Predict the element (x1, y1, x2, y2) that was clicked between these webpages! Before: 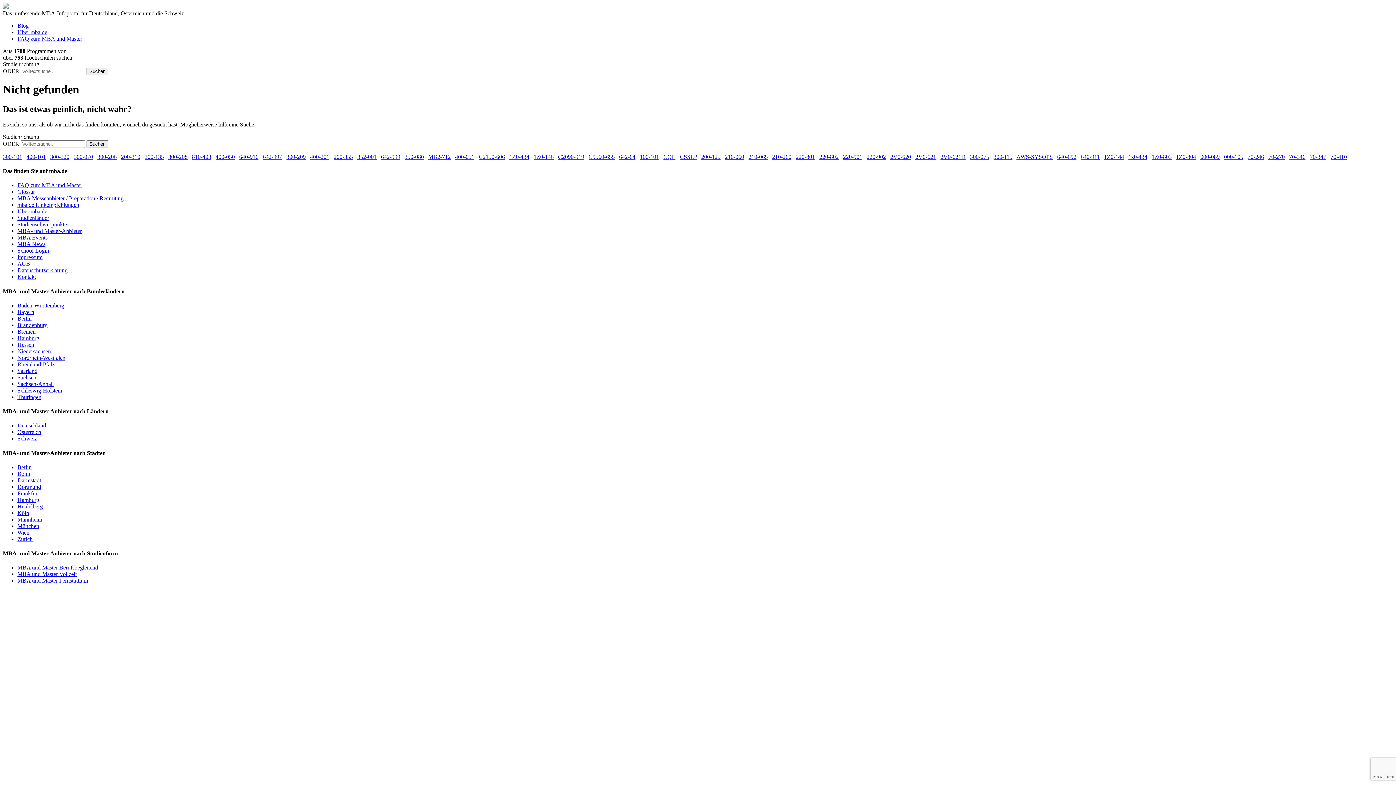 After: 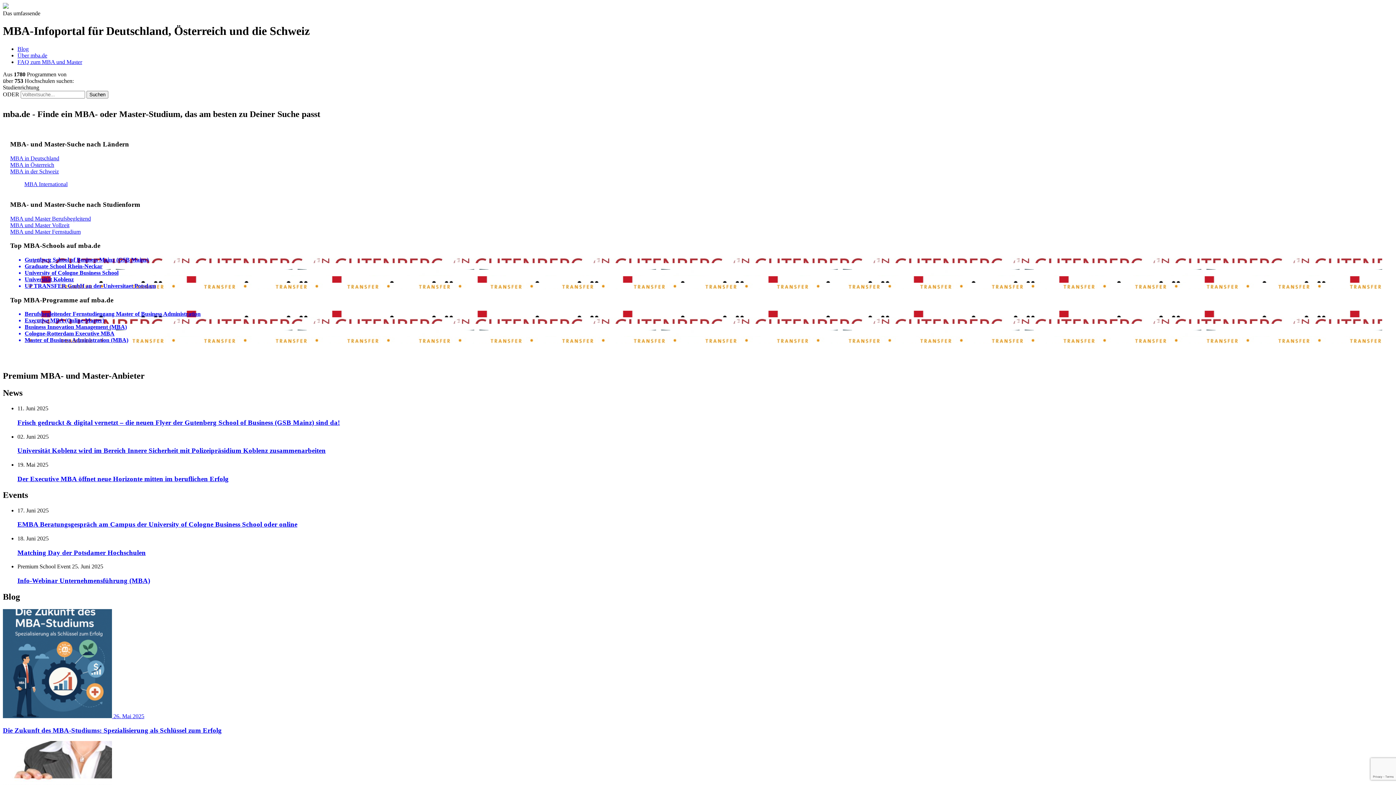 Action: label: 1Z0-146 bbox: (533, 153, 553, 159)